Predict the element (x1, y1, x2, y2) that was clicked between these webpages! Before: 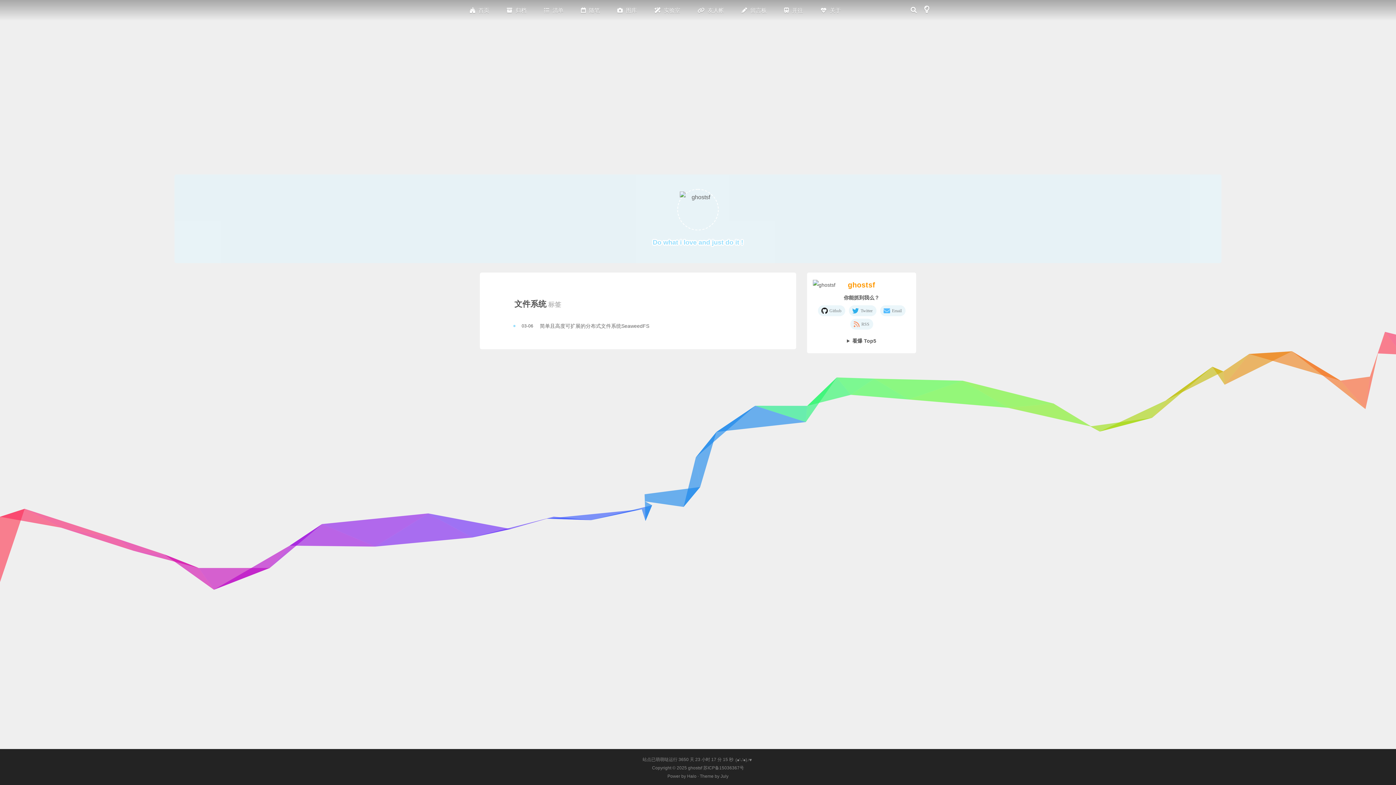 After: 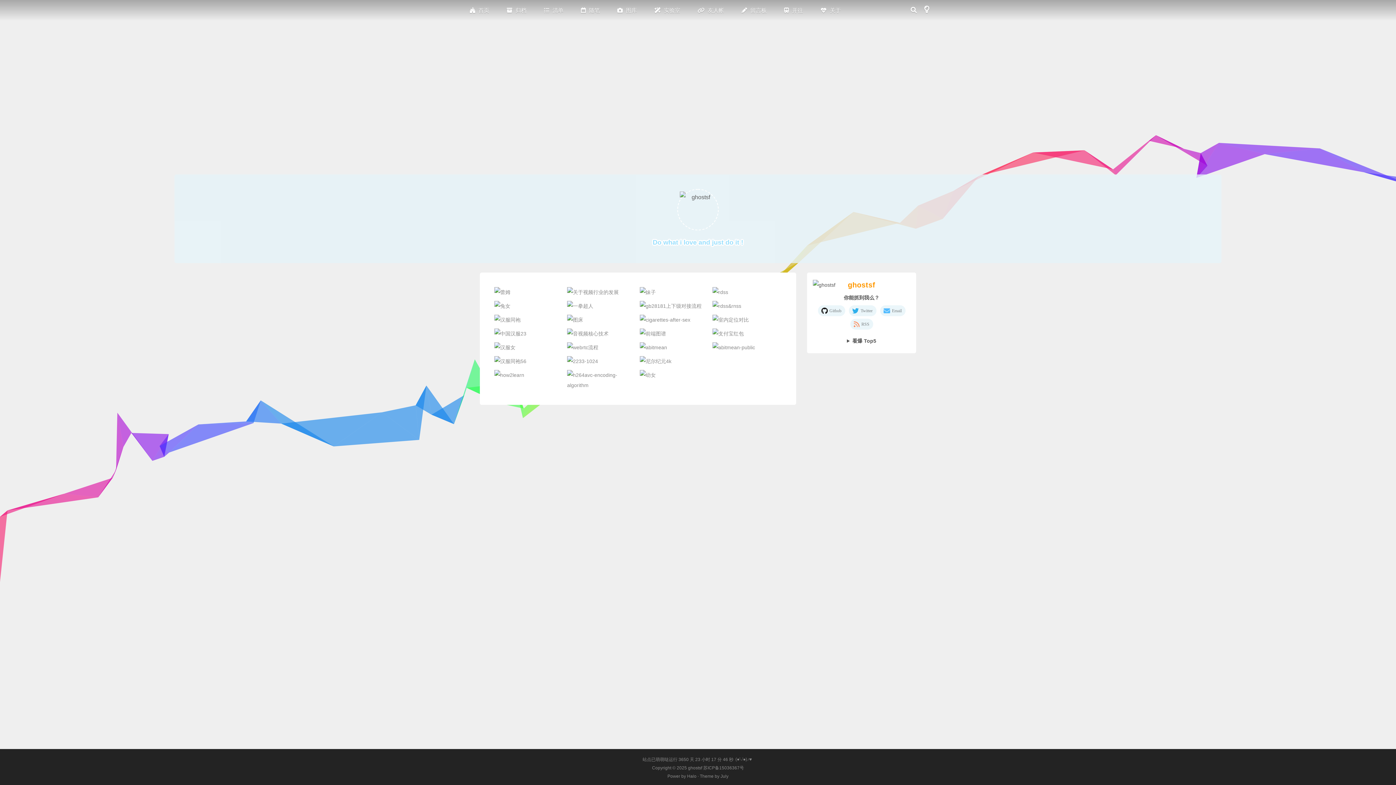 Action: label:  图库 bbox: (613, 0, 641, 21)